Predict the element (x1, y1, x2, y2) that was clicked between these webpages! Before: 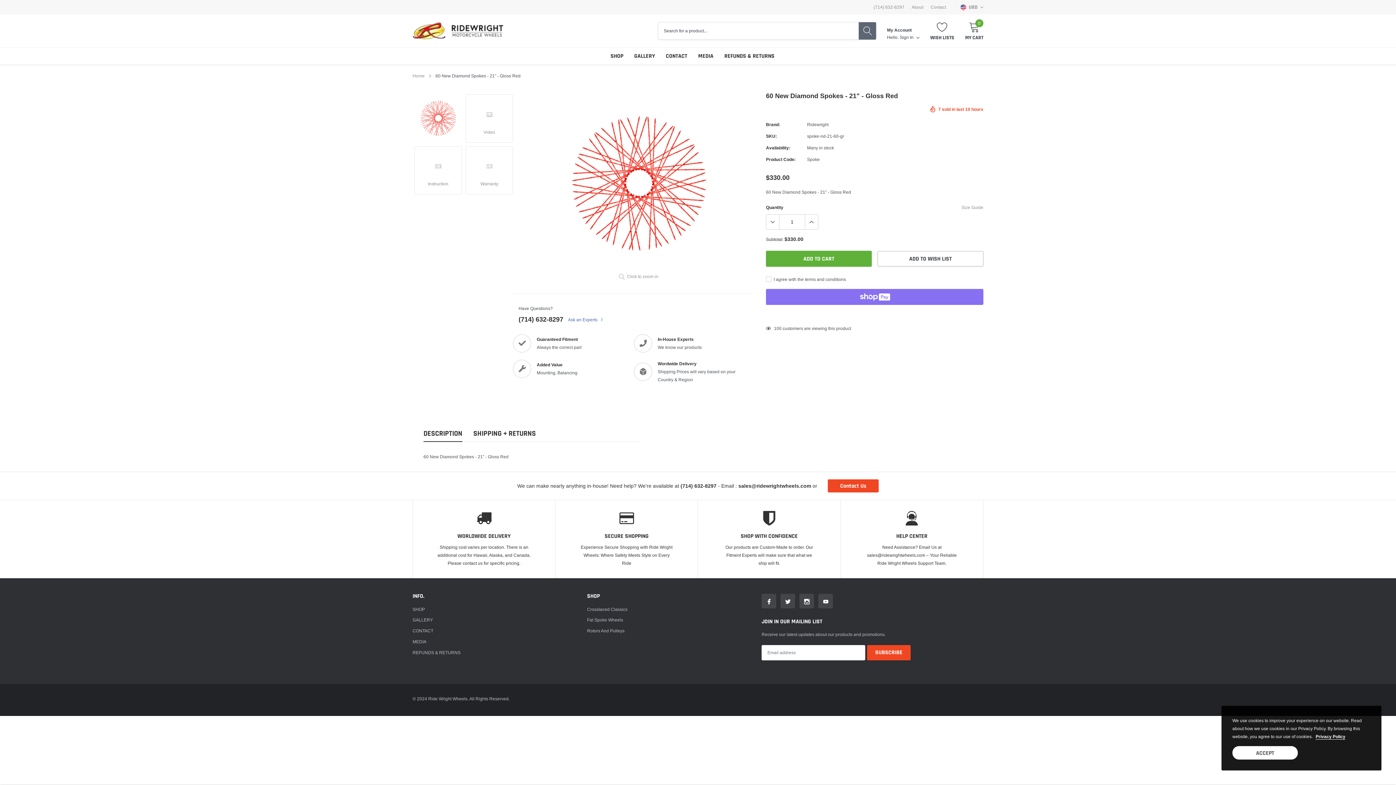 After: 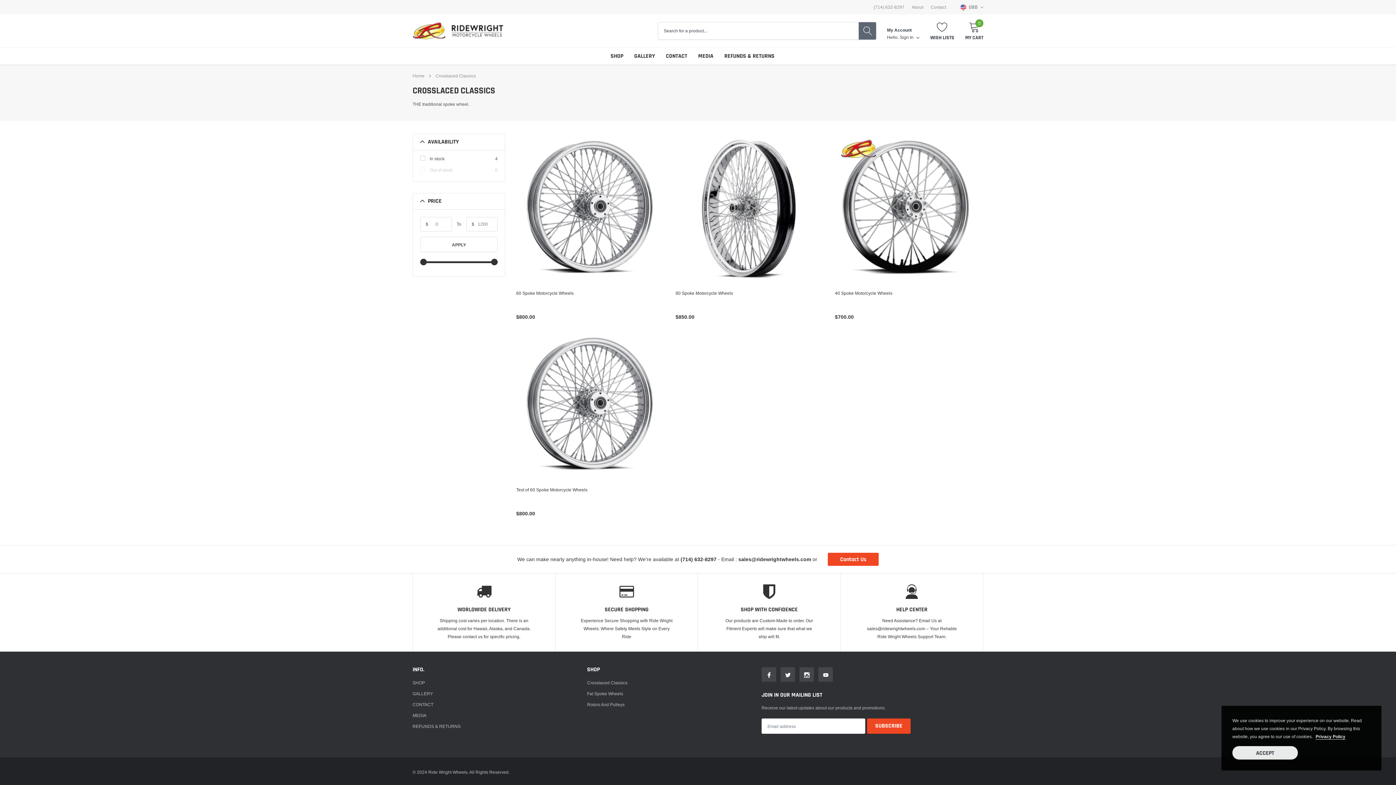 Action: bbox: (587, 605, 627, 613) label: link